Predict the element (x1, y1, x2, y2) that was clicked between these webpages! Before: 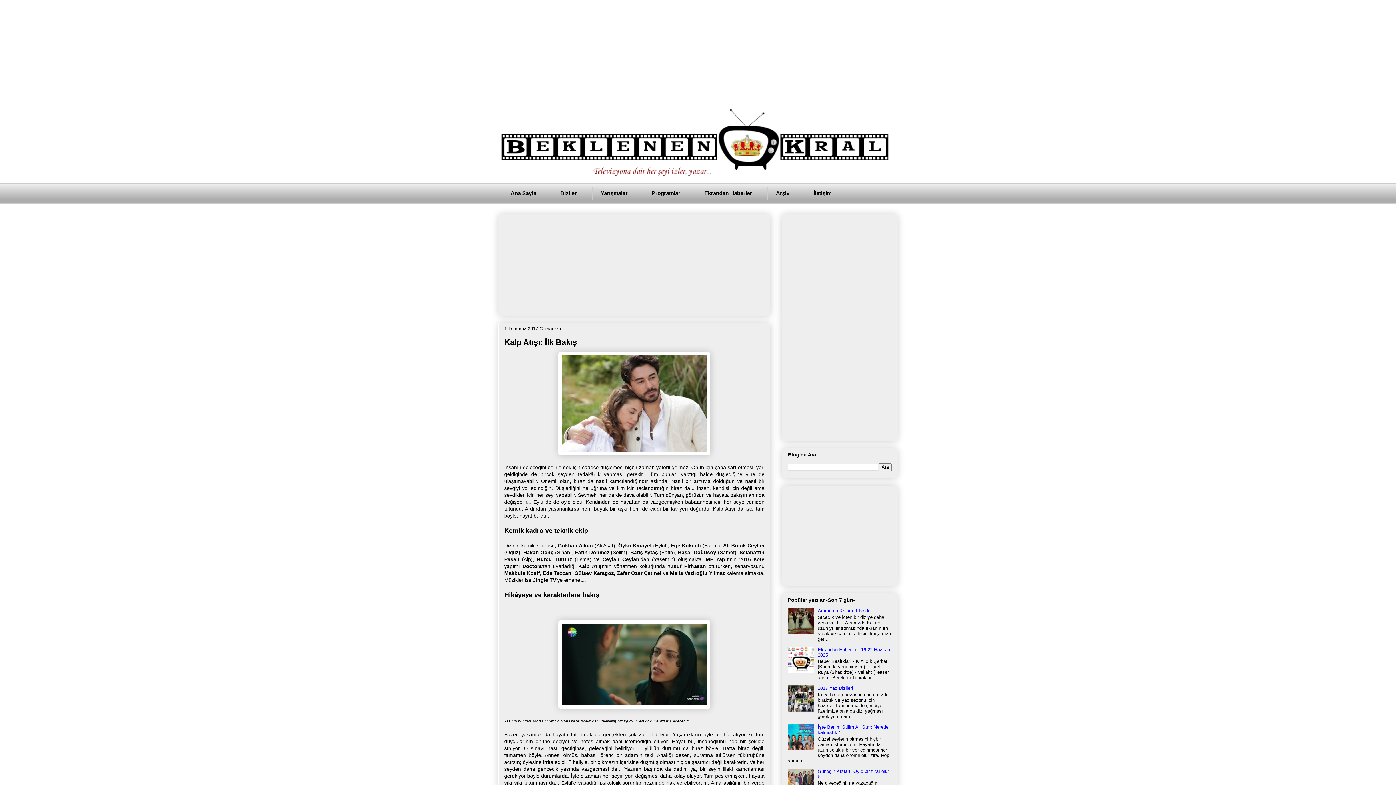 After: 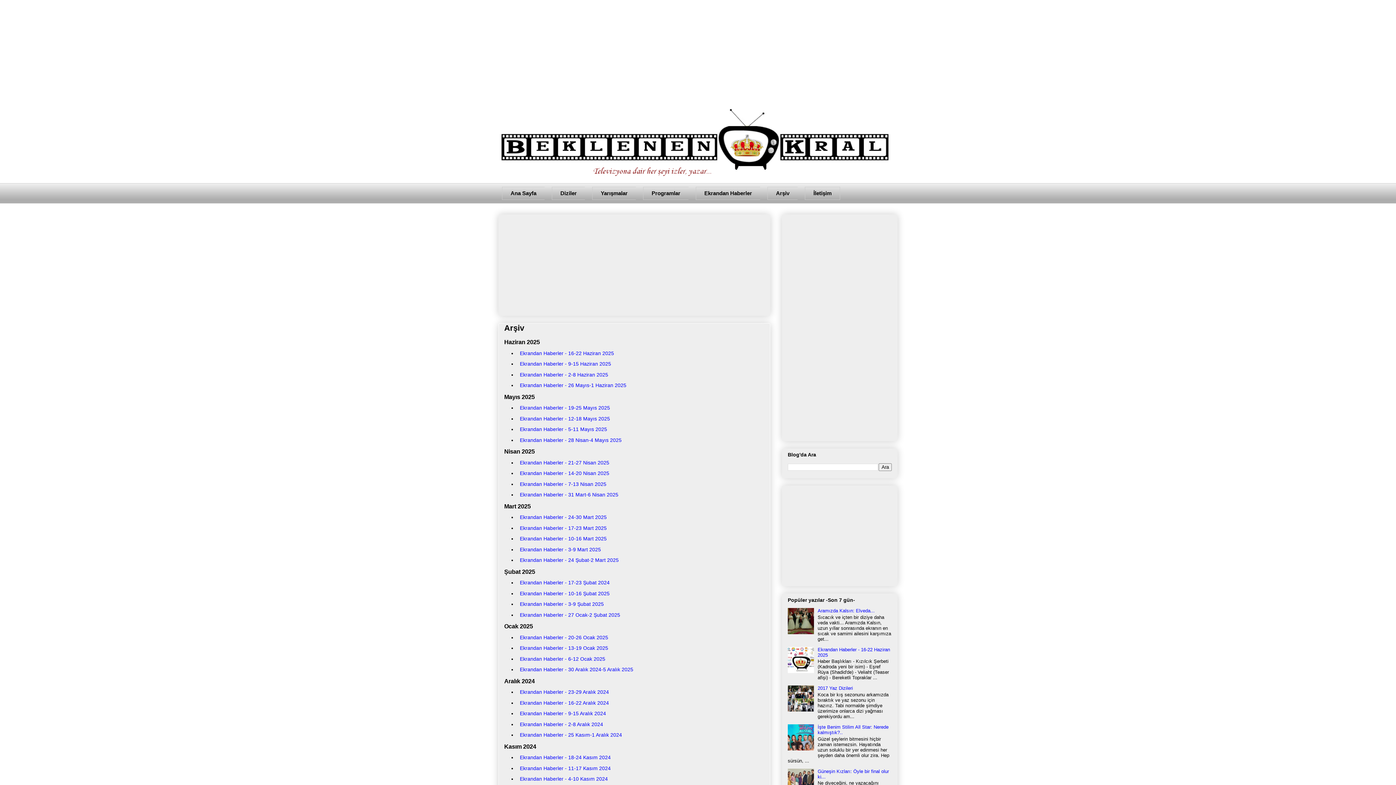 Action: label: Arşiv bbox: (767, 186, 797, 200)